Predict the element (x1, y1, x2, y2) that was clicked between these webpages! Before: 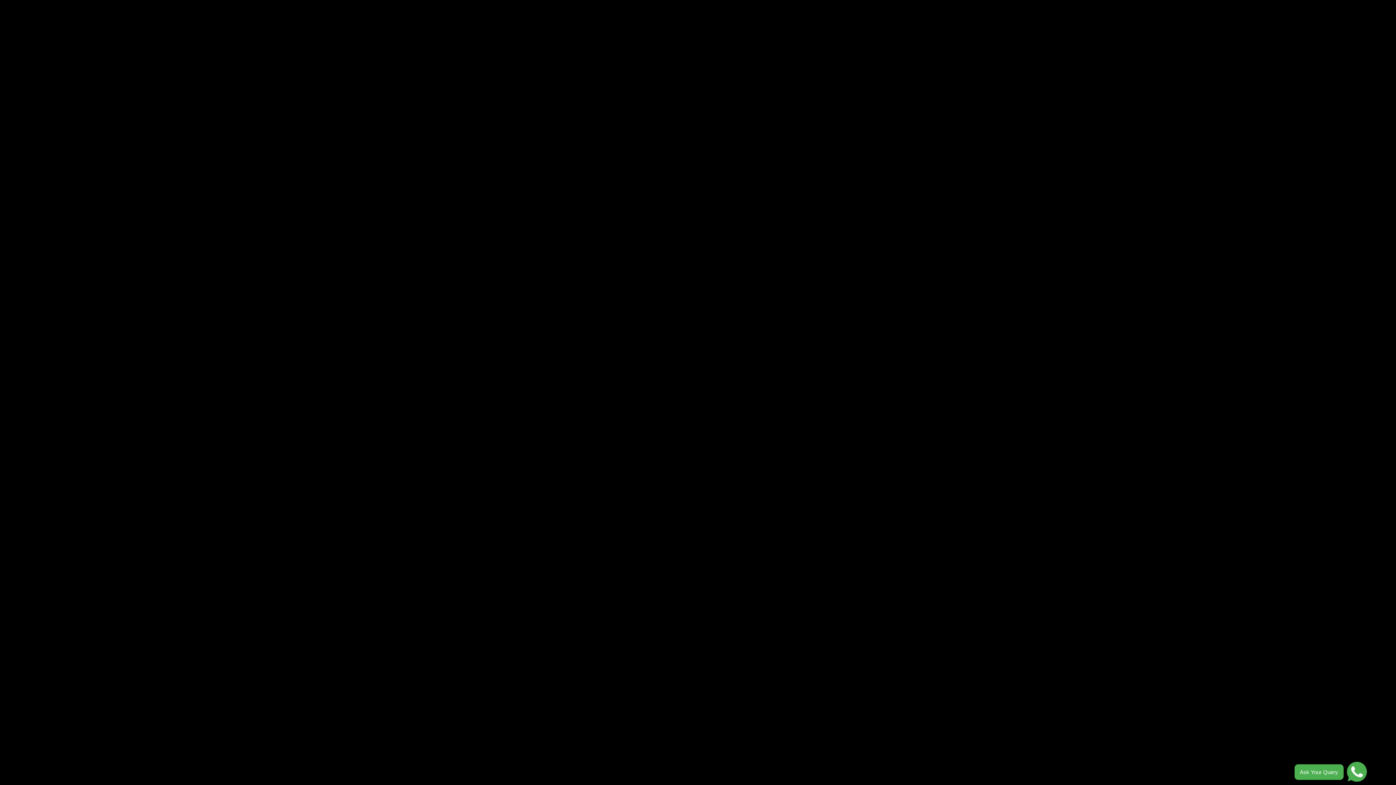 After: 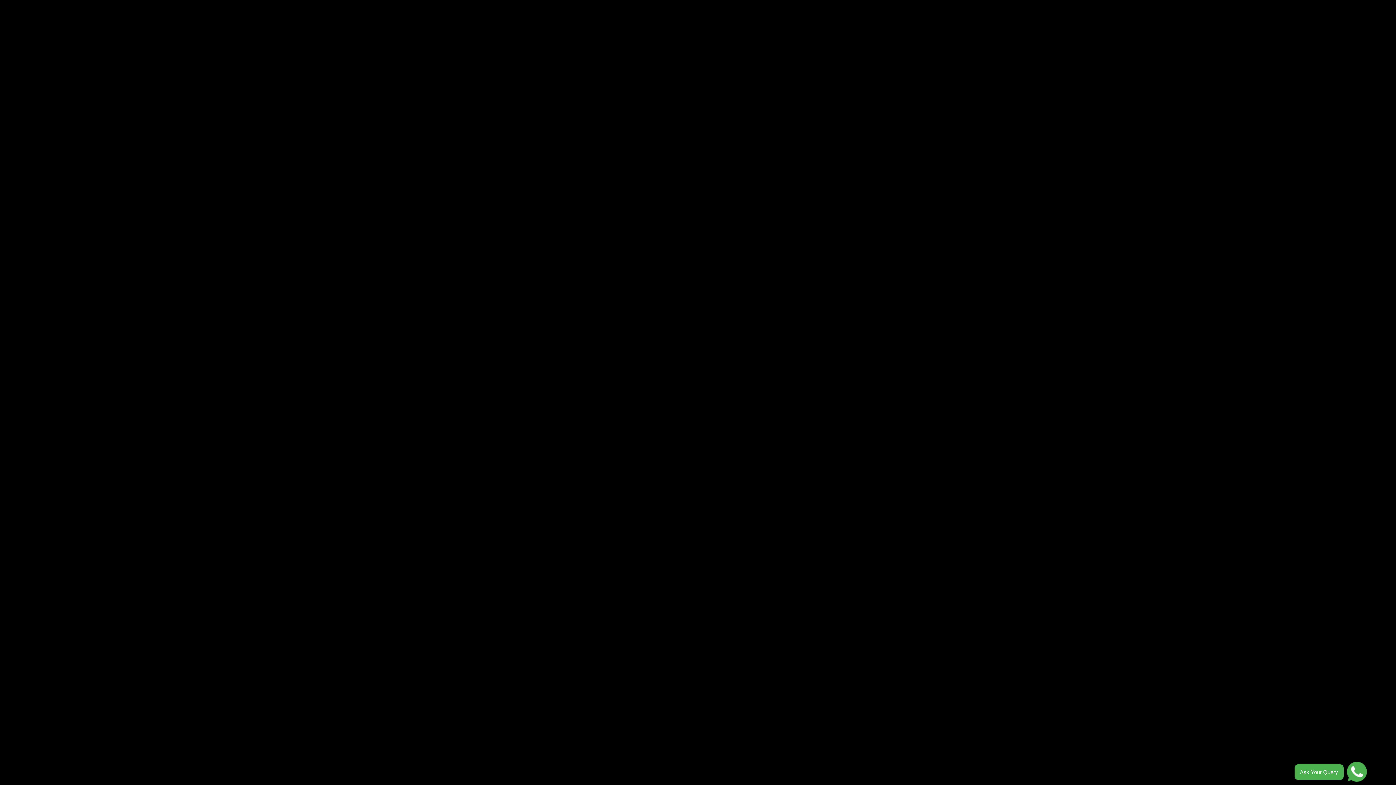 Action: label: Ask Your Query bbox: (1347, 777, 1367, 783)